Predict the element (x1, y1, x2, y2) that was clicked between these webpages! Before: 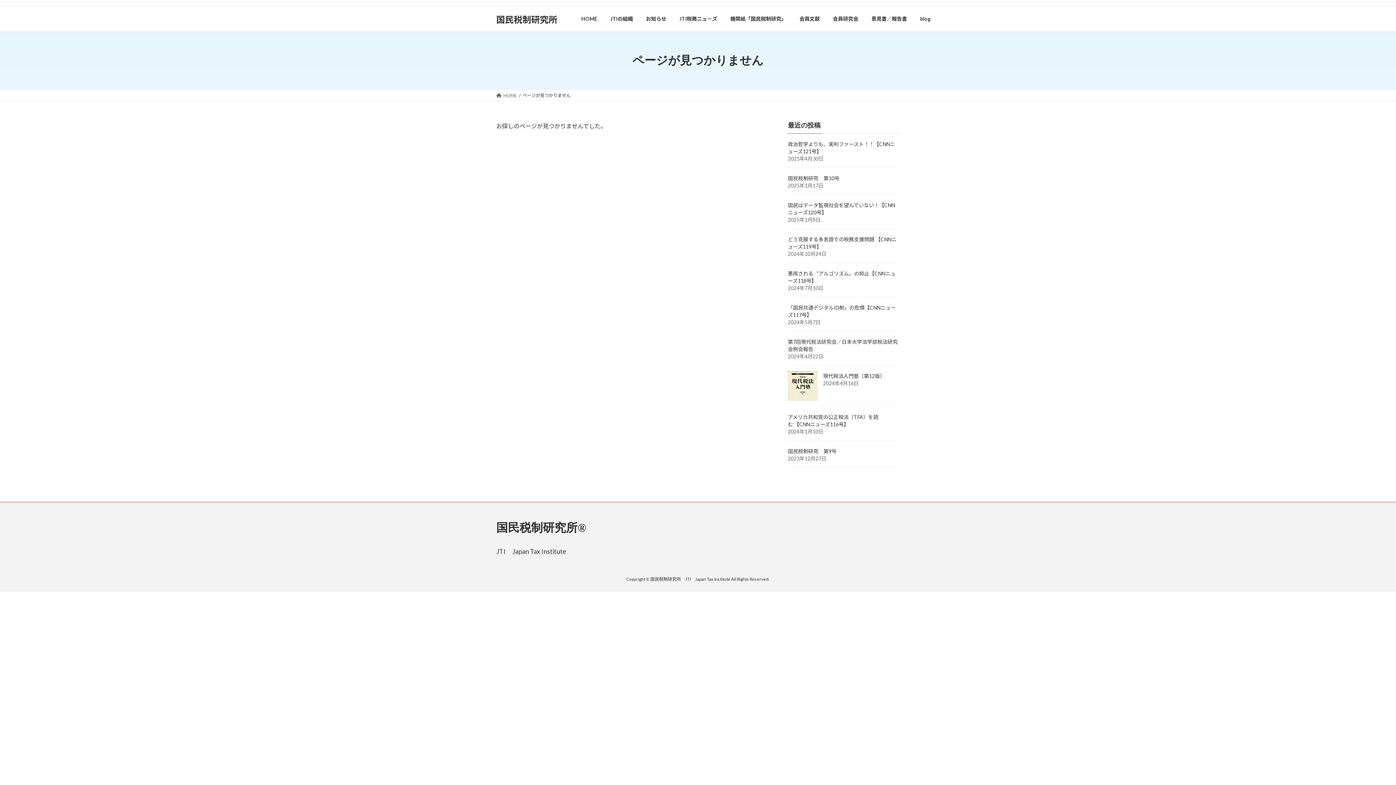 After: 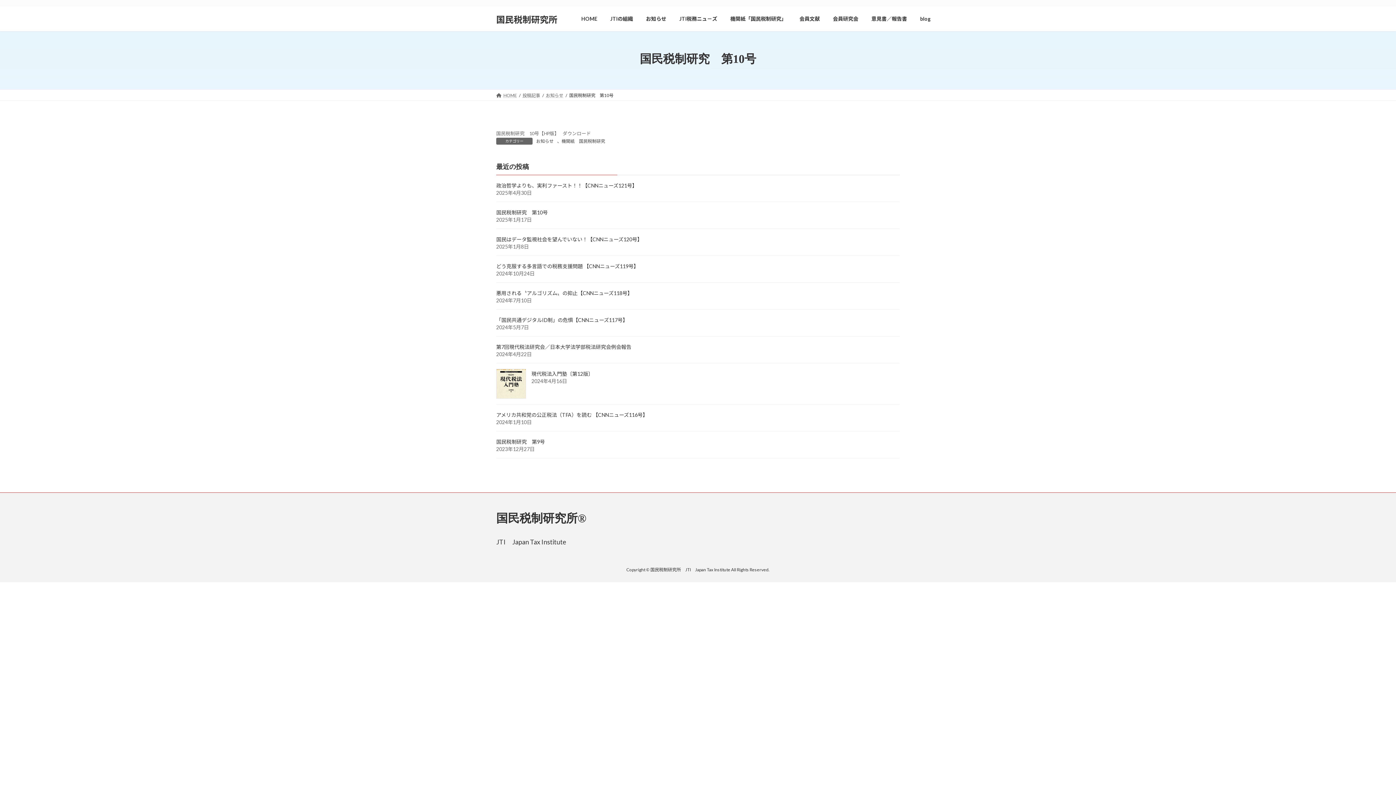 Action: label: 国民税制研究　第10号 bbox: (788, 175, 839, 181)